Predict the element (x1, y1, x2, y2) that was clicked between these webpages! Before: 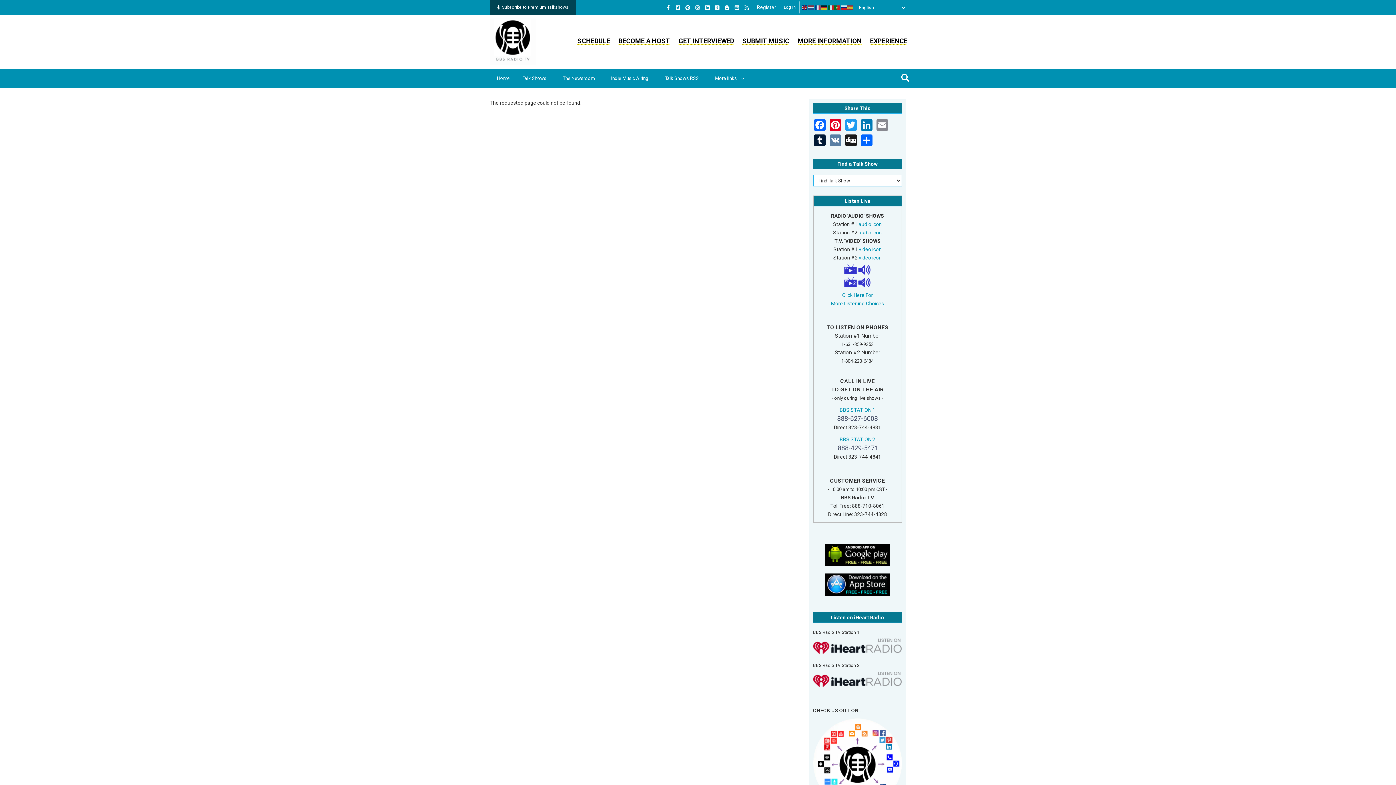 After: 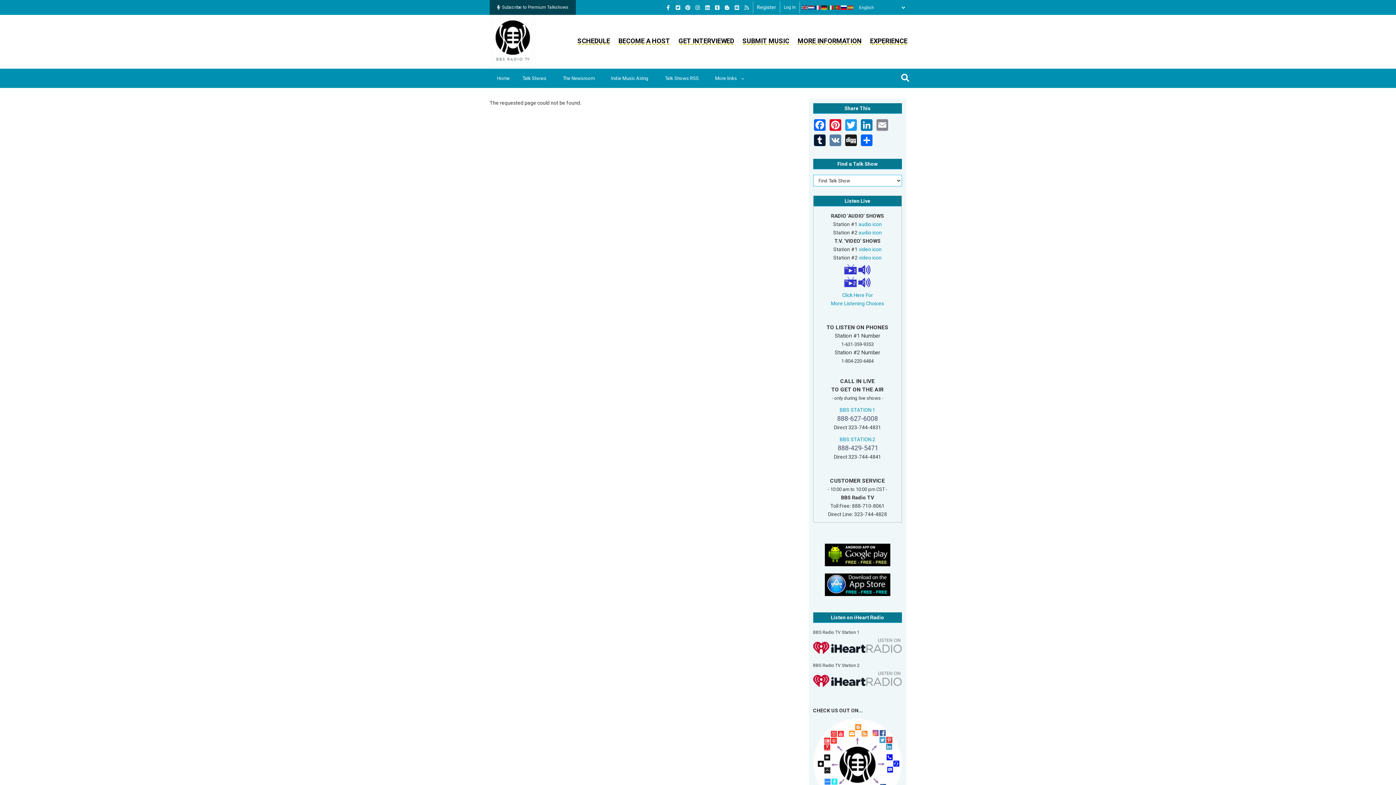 Action: bbox: (841, 4, 847, 10)